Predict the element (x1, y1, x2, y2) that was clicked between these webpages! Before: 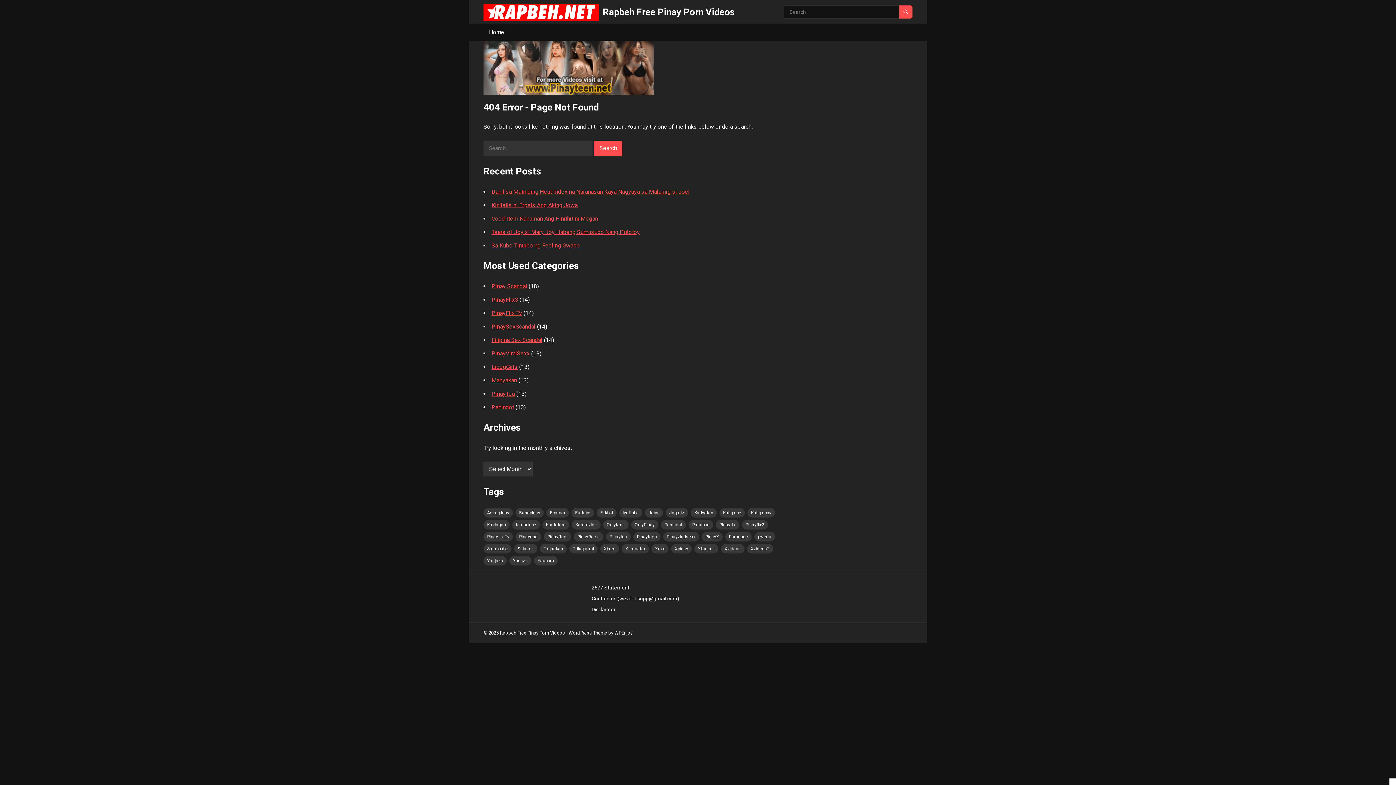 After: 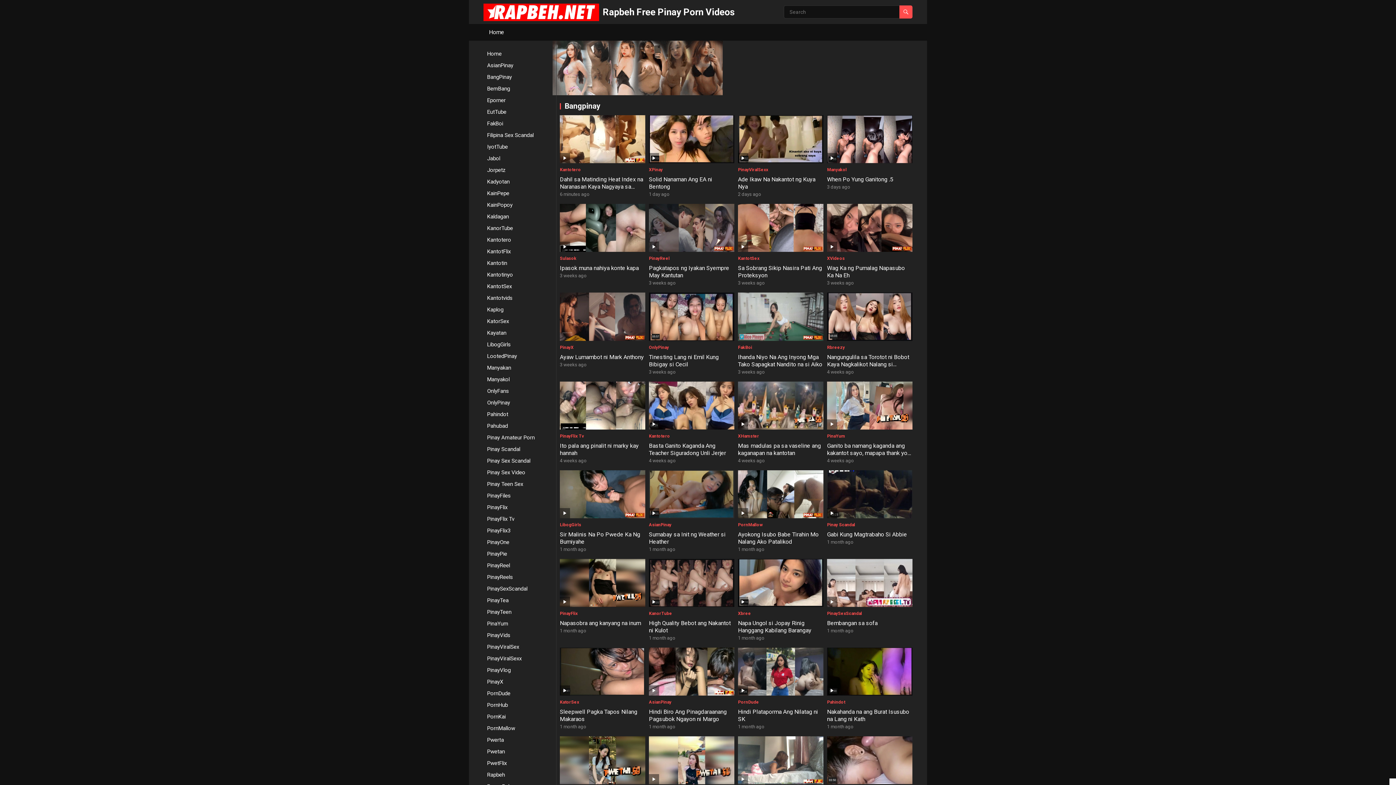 Action: bbox: (515, 508, 544, 517) label: Bangpinay (37 items)